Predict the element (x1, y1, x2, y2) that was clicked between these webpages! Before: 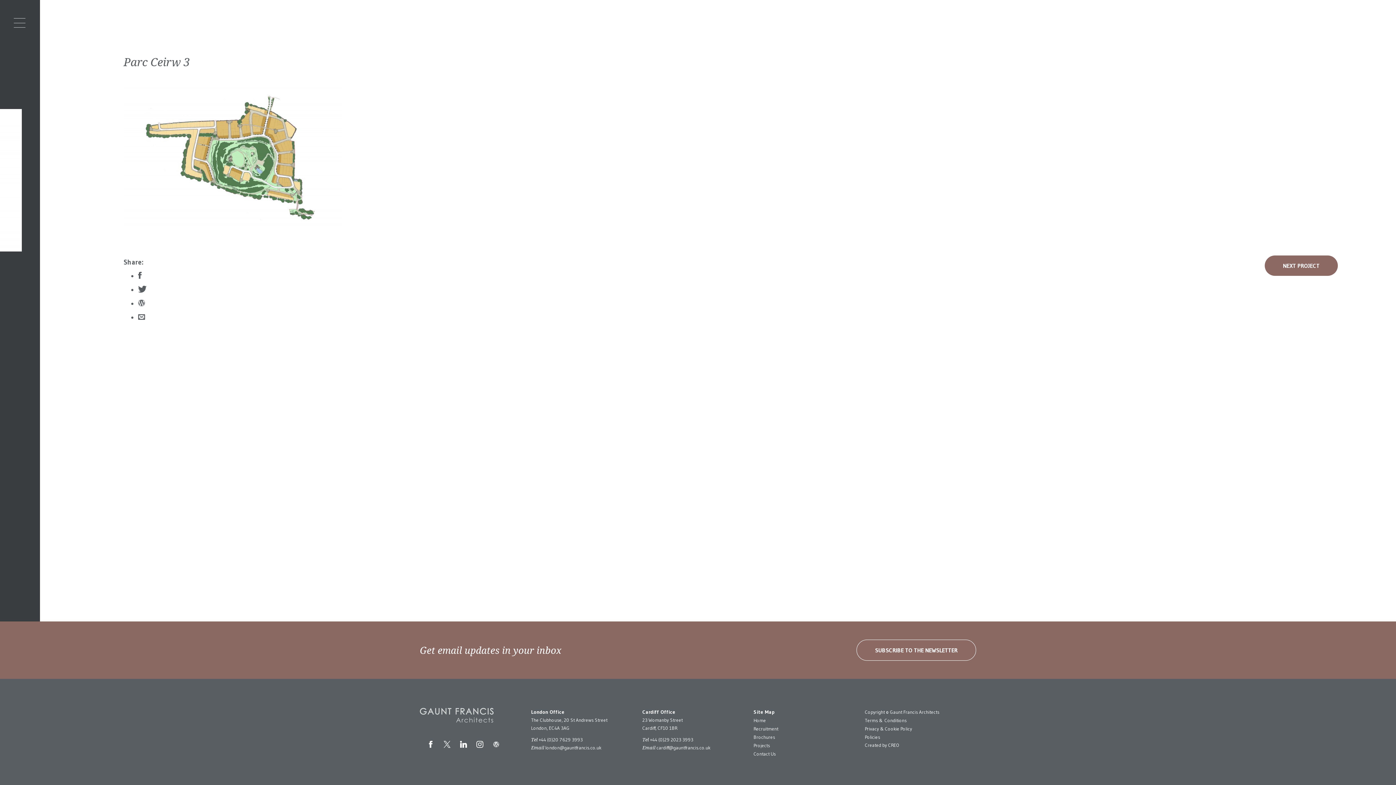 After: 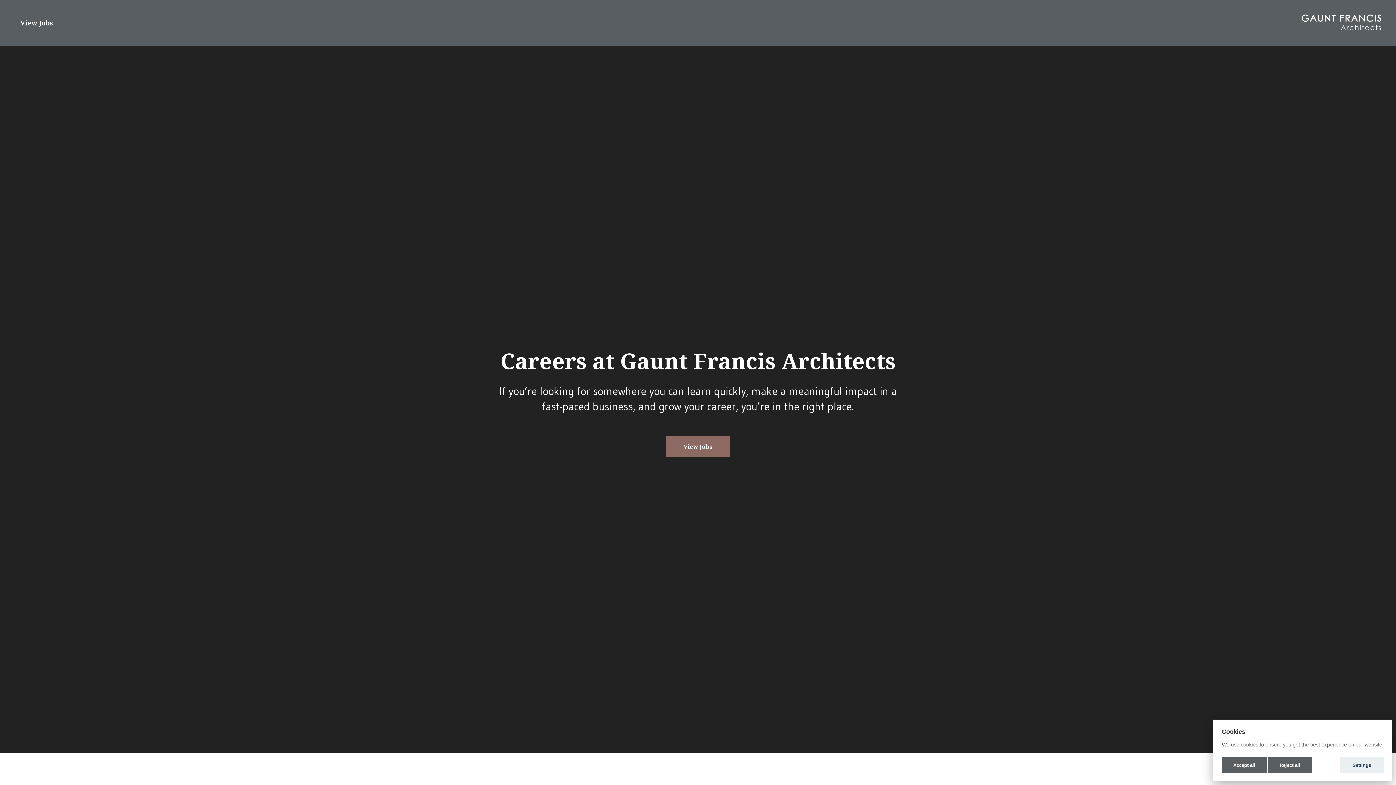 Action: label: Recruitment bbox: (753, 726, 778, 732)